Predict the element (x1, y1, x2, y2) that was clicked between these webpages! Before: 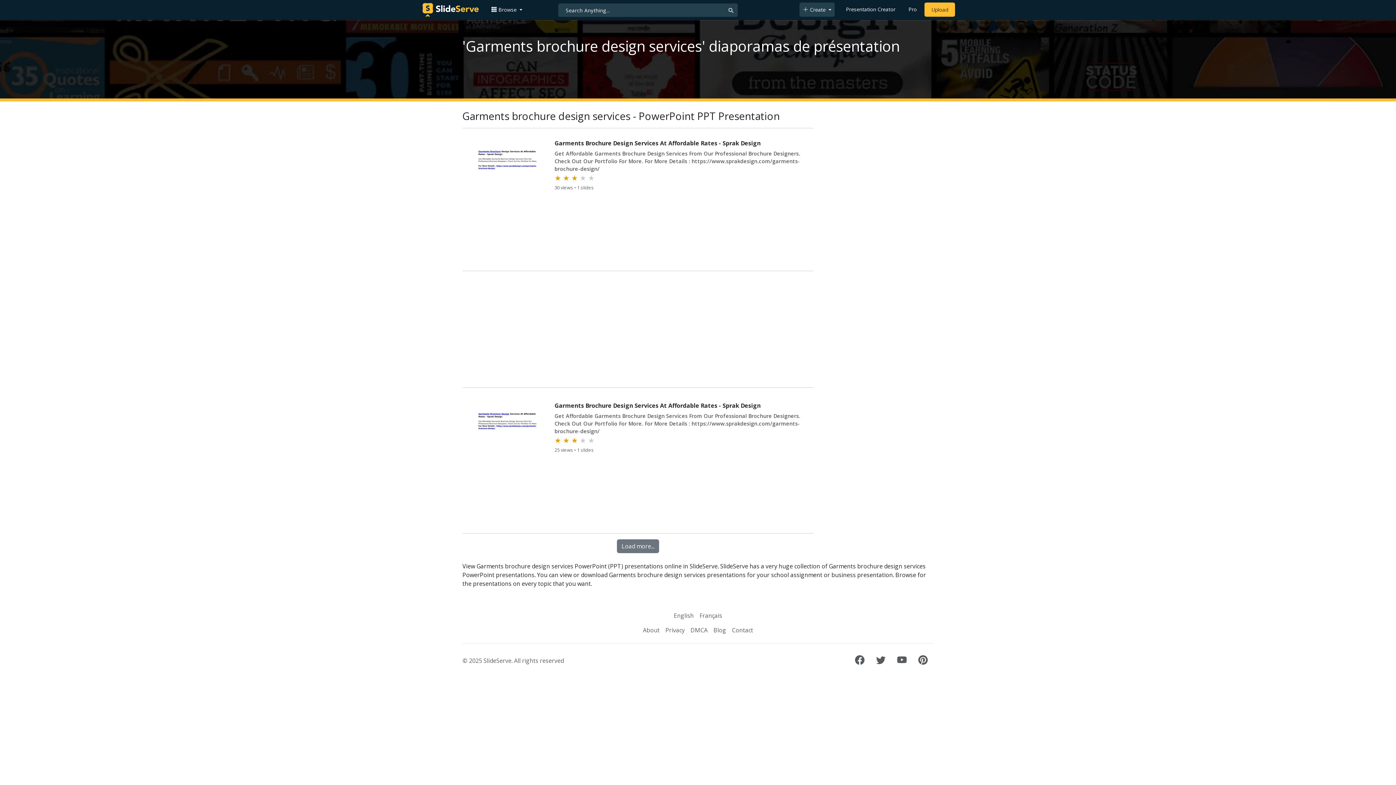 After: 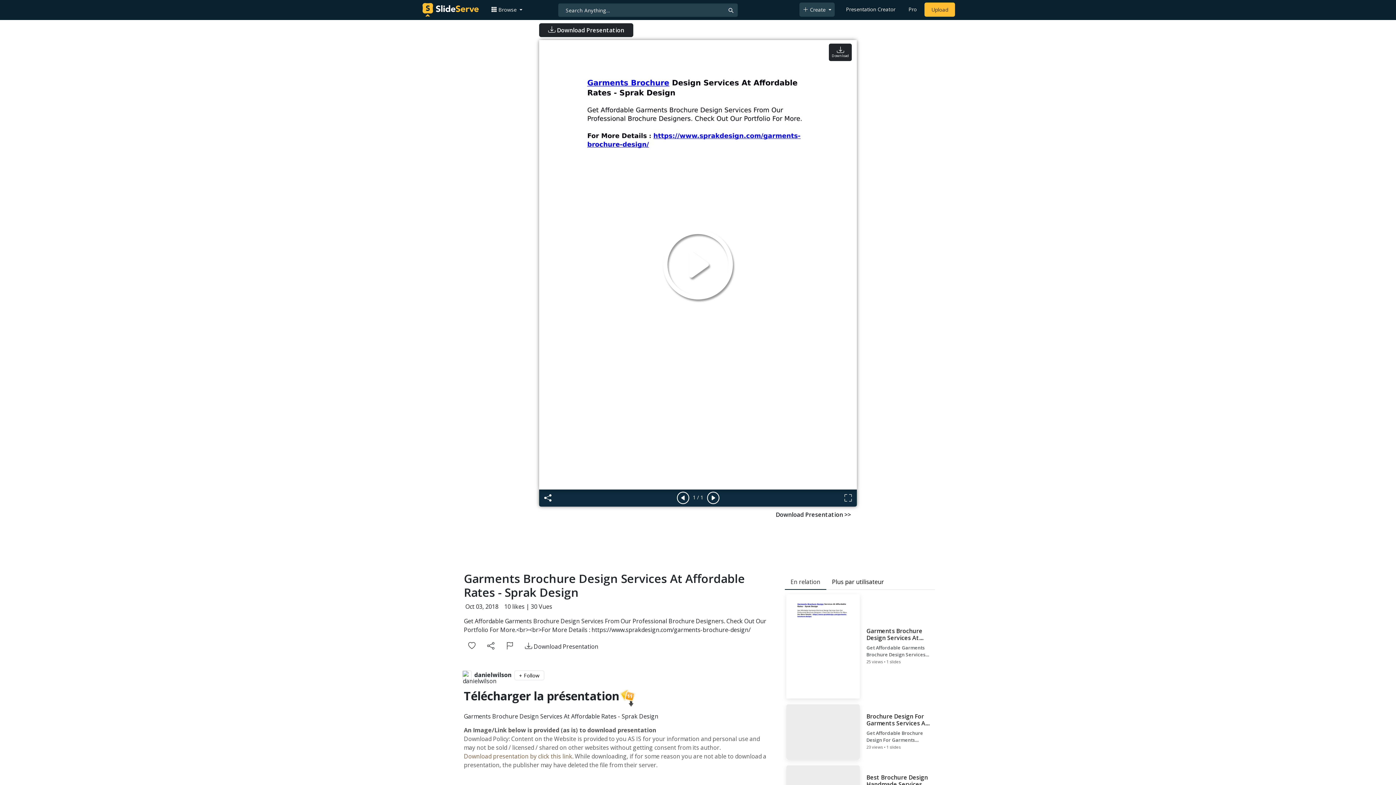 Action: bbox: (464, 138, 812, 263) label: Garments Brochure Design Services At Affordable Rates - Sprak Design

Get Affordable Garments Brochure Design Services From Our Professional Brochure Designers. Check Out Our Portfolio For More. For More Details : https://www.sprakdesign.com/garments-brochure-design/

★ ★ ★ ★ ★

30 views • 1 slides